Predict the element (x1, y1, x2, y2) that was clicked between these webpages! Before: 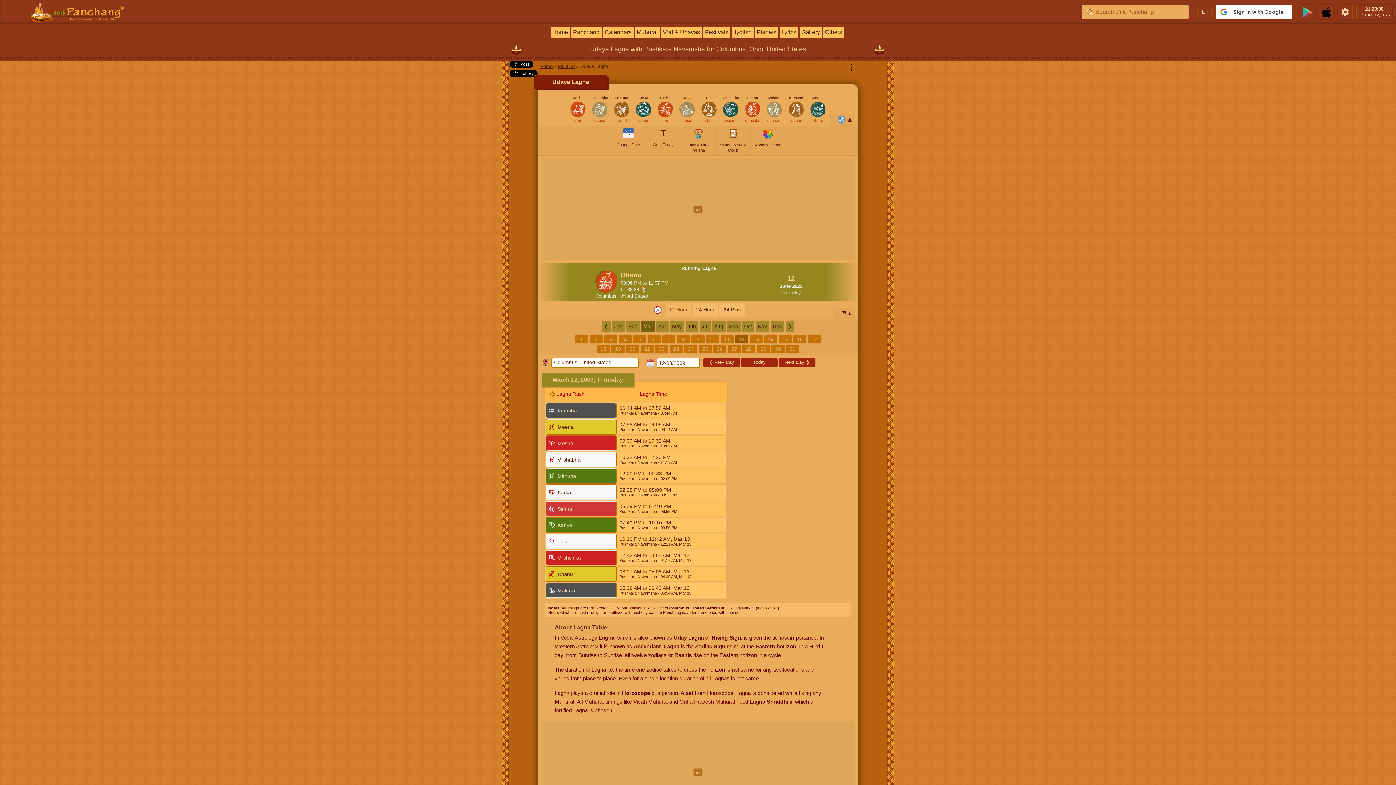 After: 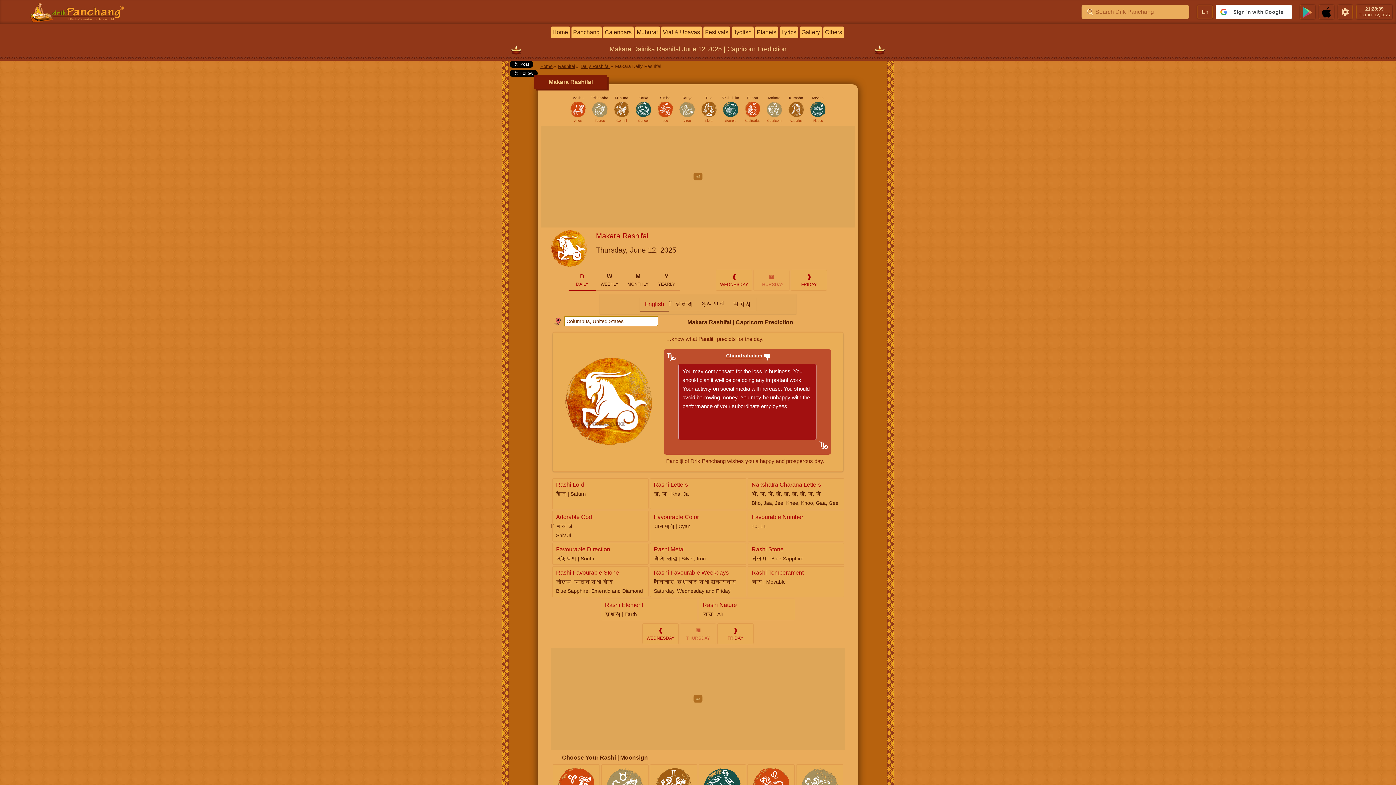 Action: bbox: (765, 95, 783, 113) label: Makara
Capricorn